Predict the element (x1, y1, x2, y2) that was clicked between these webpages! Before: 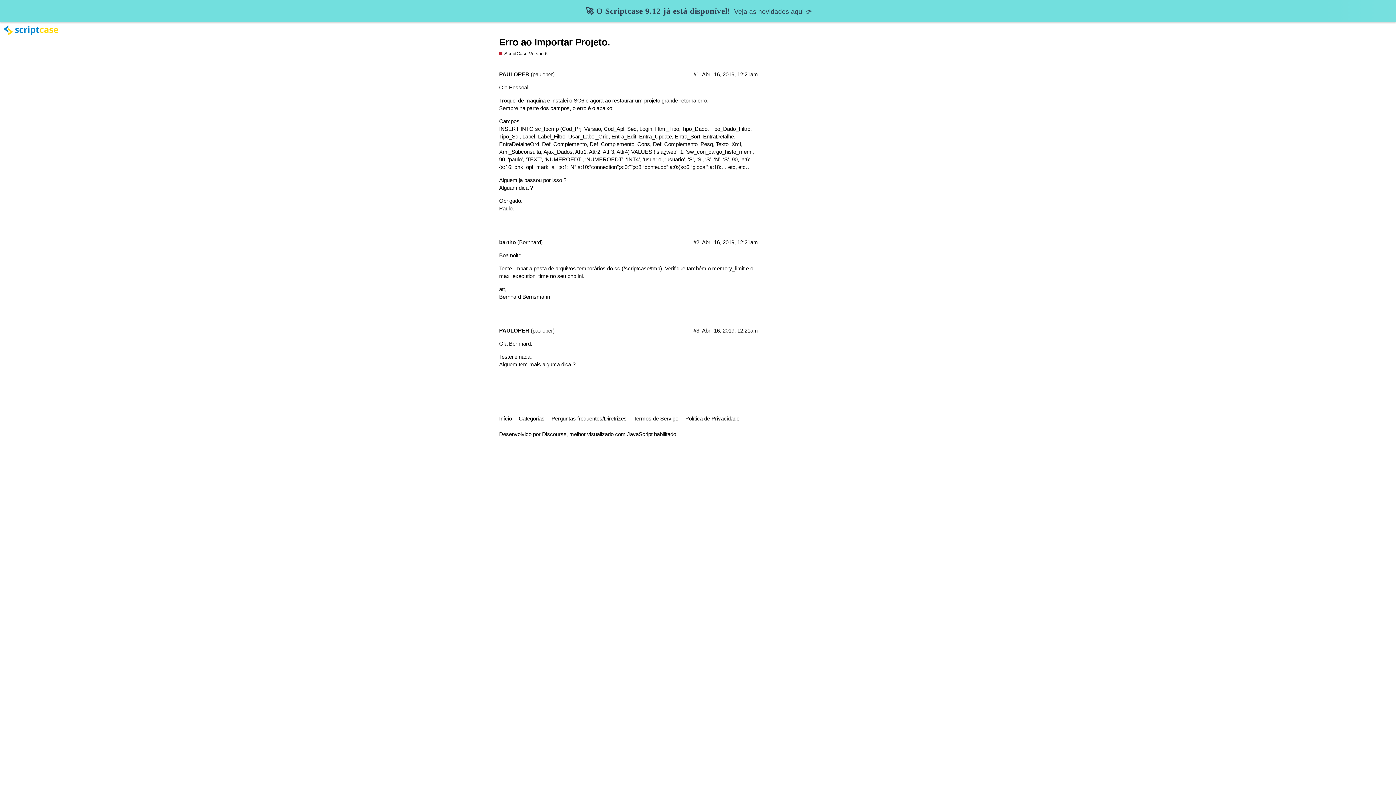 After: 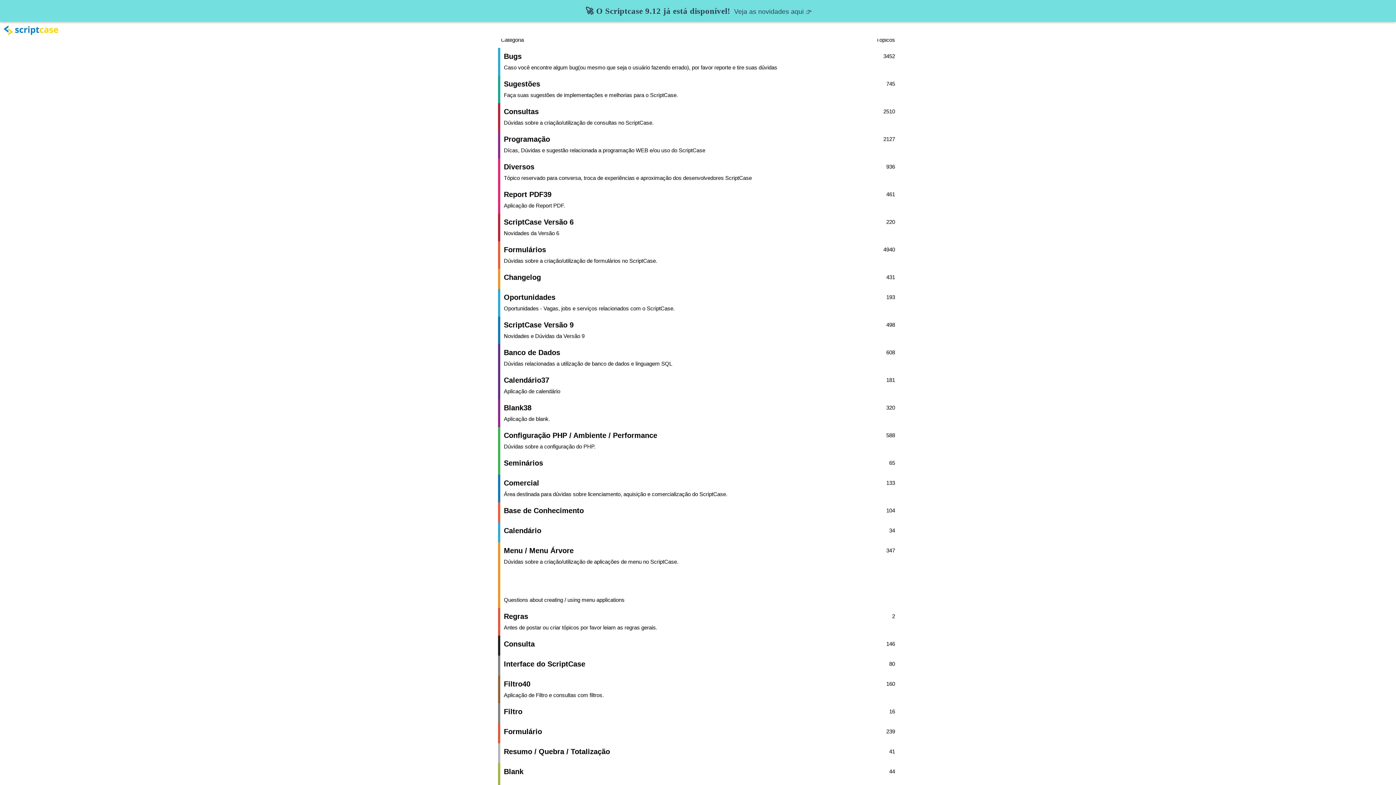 Action: label: Início bbox: (499, 412, 517, 425)